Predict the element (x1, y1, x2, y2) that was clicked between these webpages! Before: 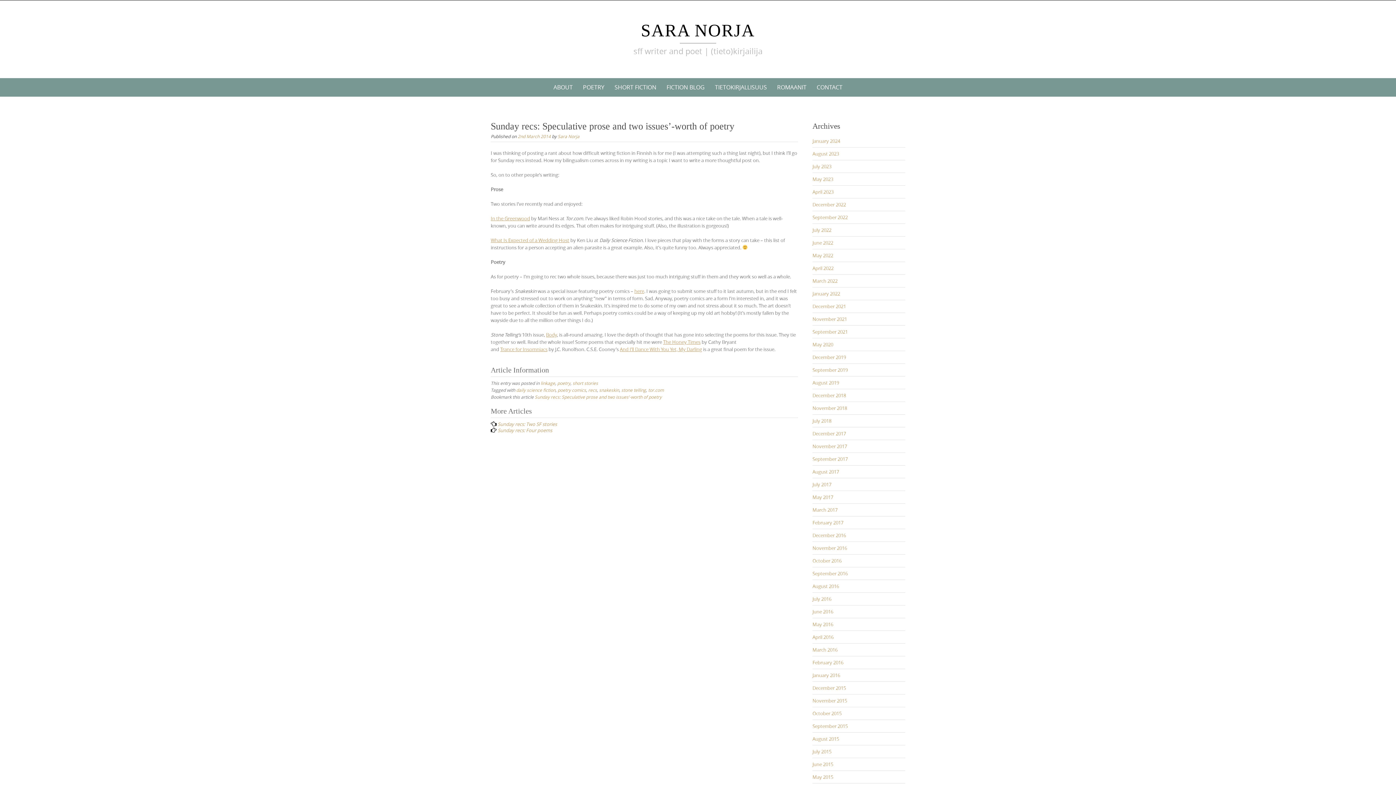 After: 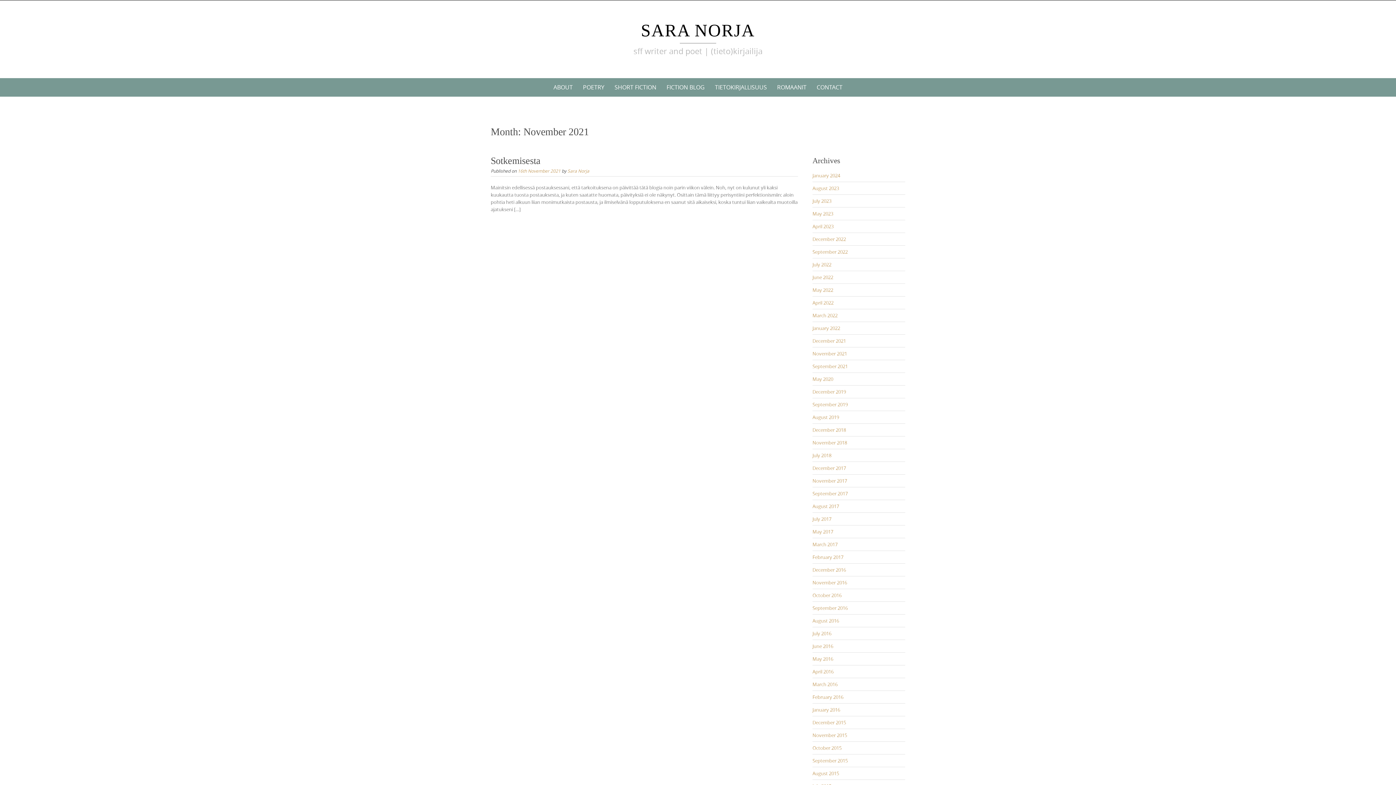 Action: label: November 2021 bbox: (812, 316, 847, 322)